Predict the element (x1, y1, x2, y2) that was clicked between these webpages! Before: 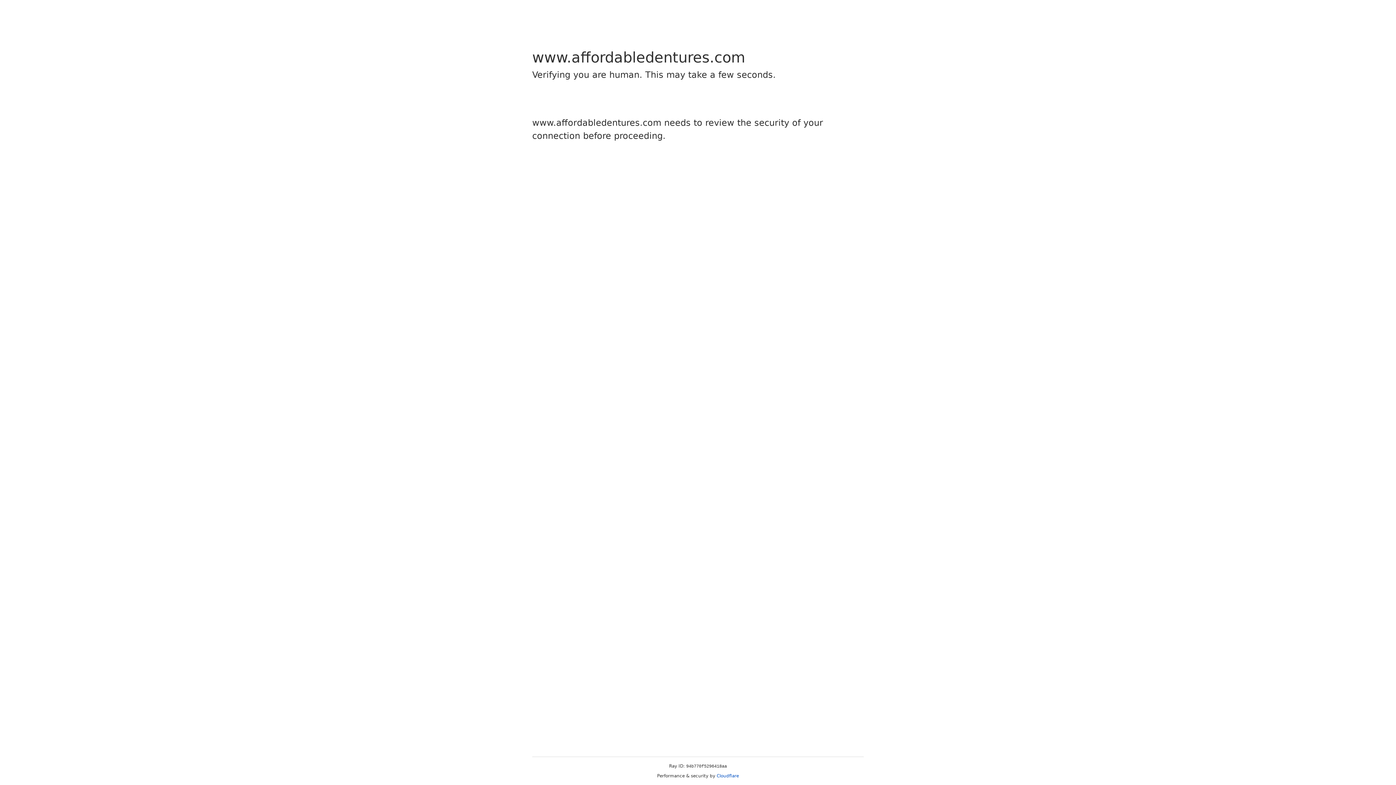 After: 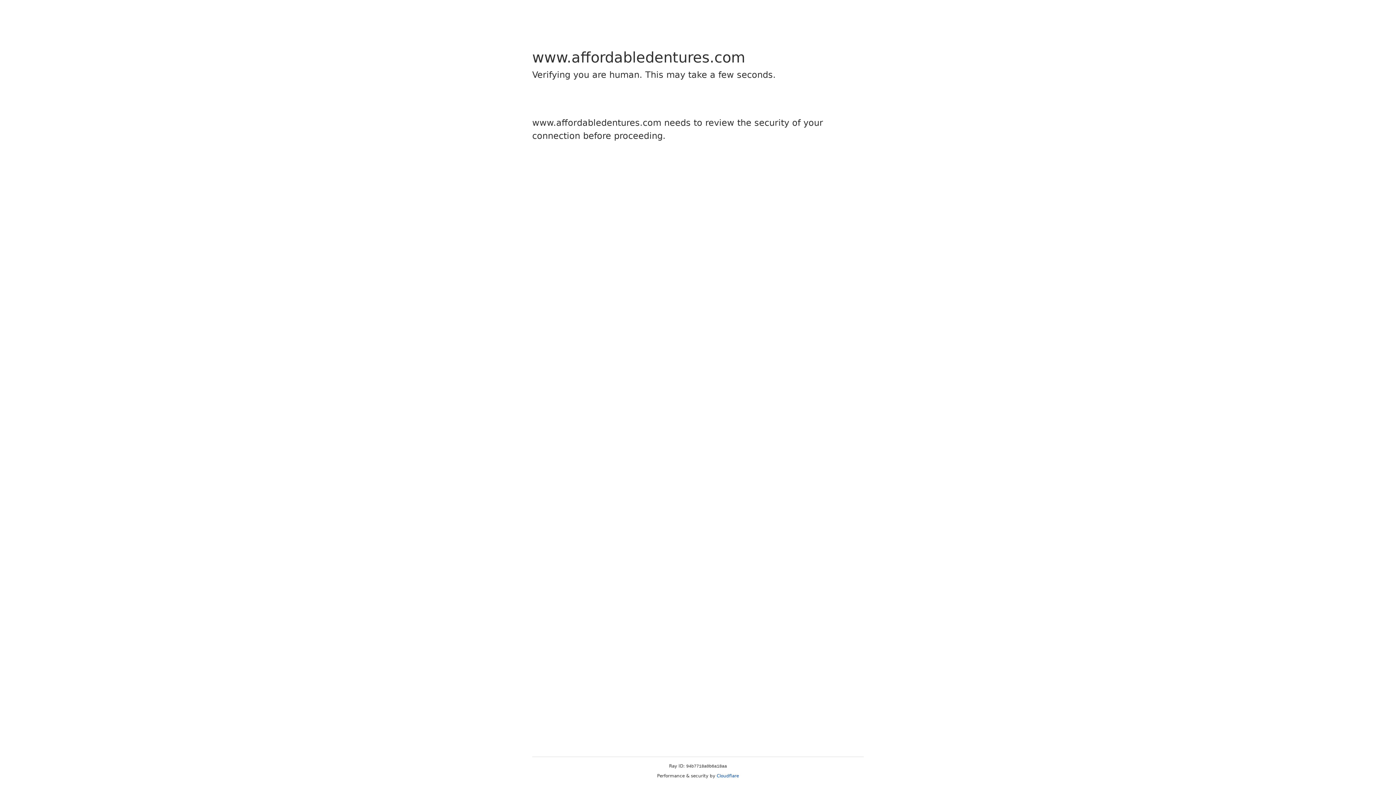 Action: label: Cloudflare bbox: (716, 773, 739, 778)